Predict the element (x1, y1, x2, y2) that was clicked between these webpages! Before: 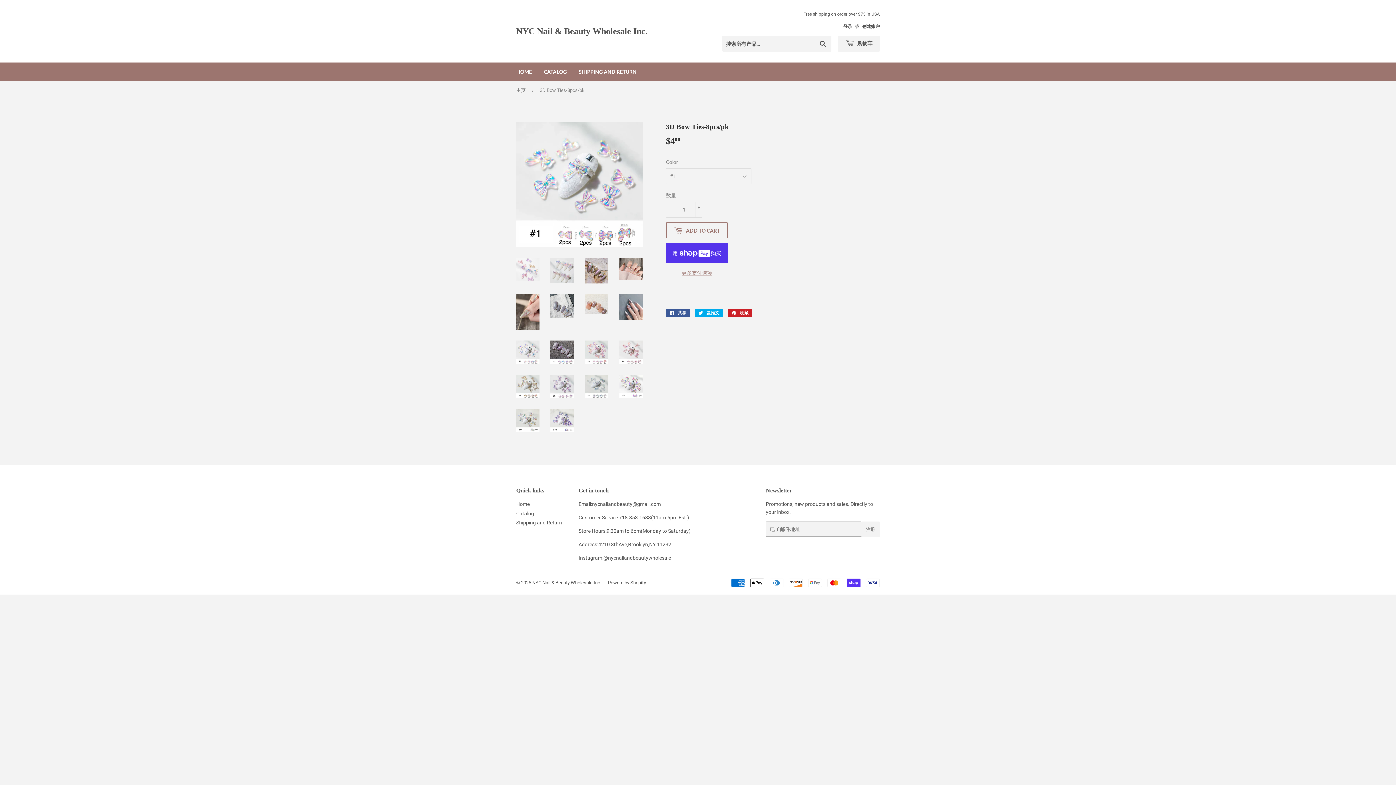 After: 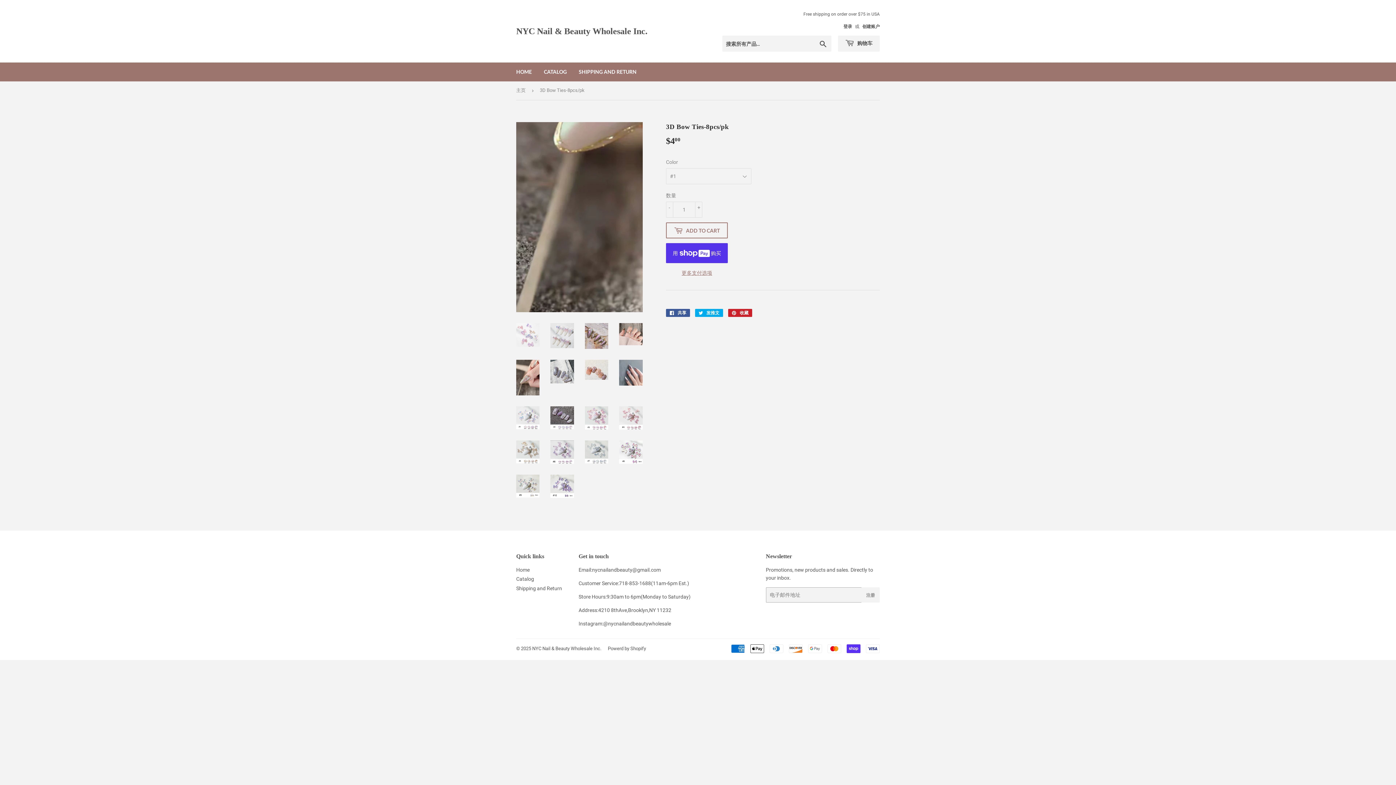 Action: bbox: (516, 294, 539, 329)